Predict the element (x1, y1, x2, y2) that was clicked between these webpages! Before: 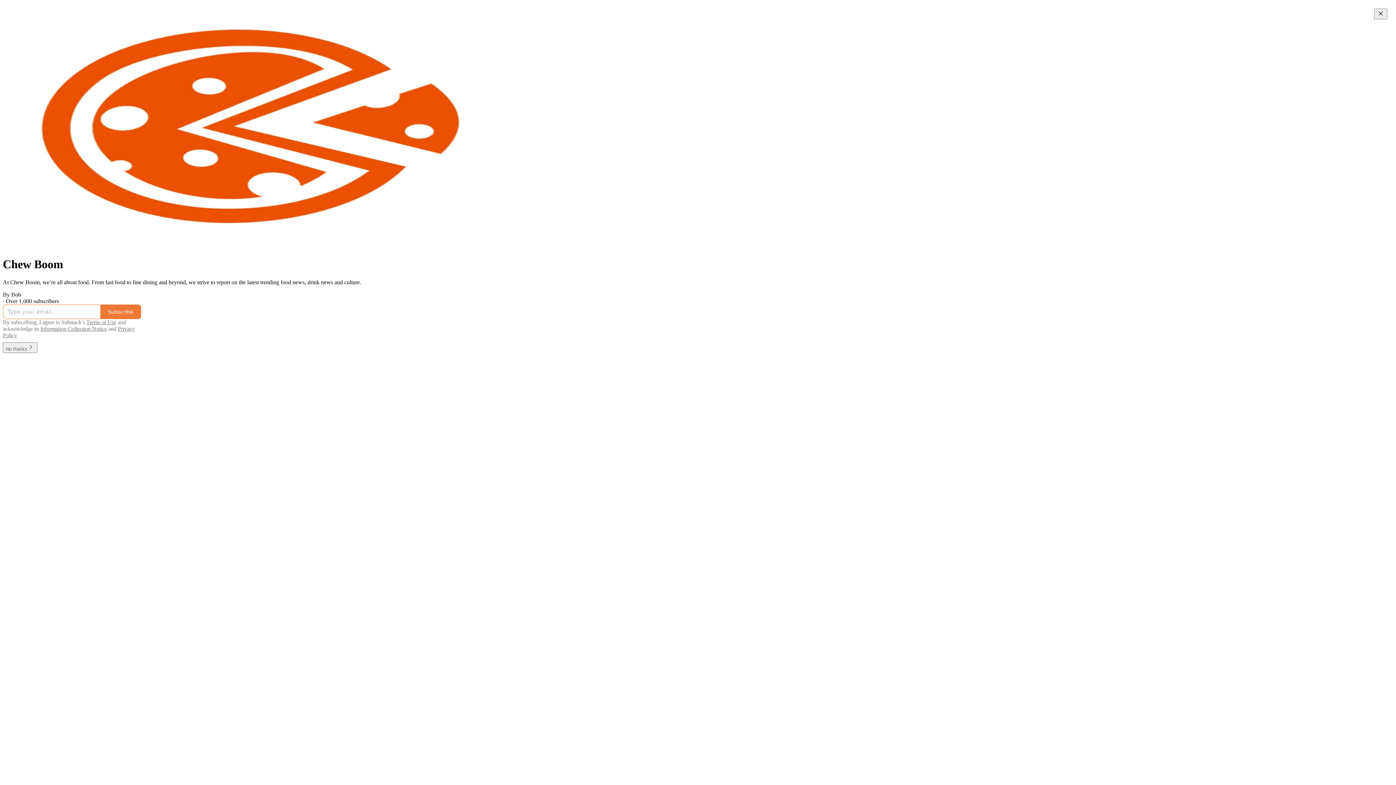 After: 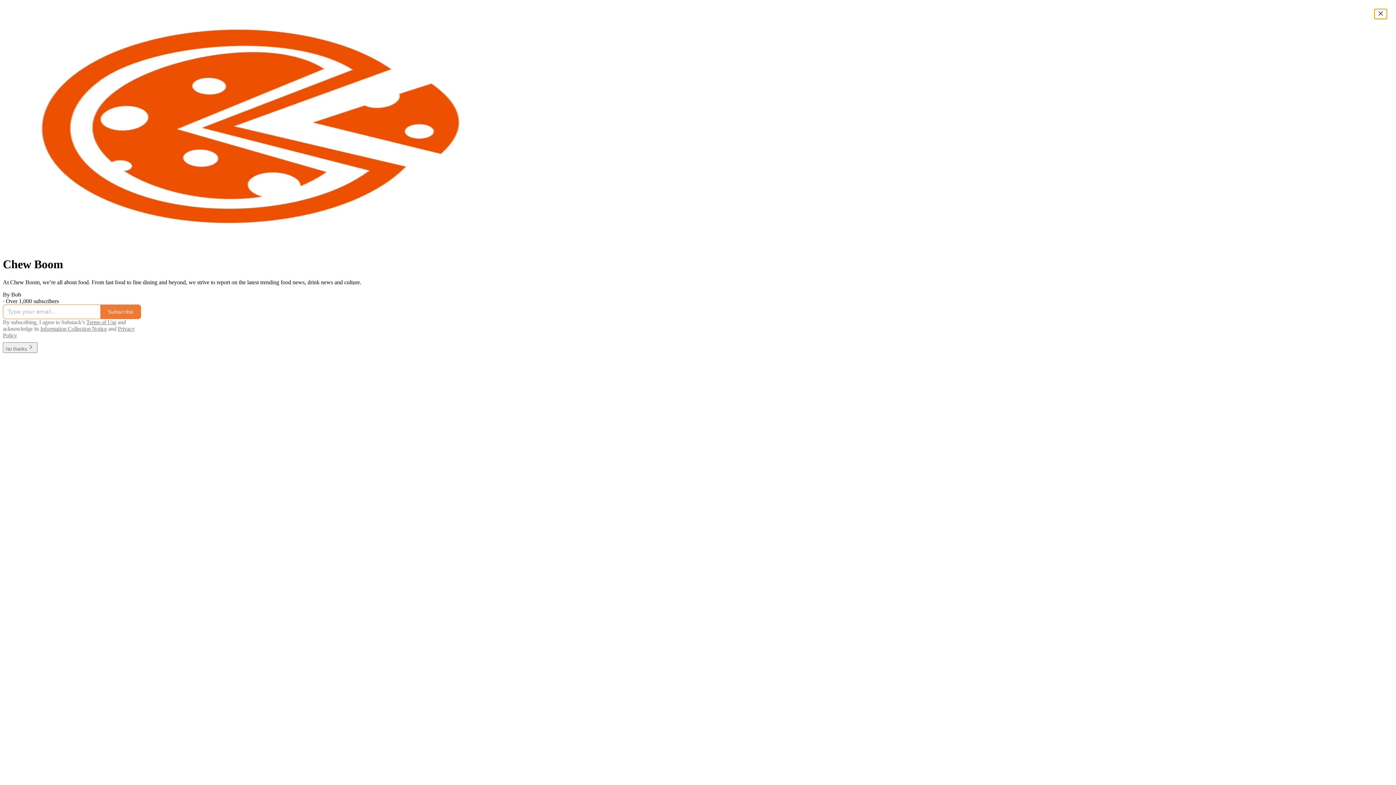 Action: label: Close bbox: (1374, 8, 1387, 19)